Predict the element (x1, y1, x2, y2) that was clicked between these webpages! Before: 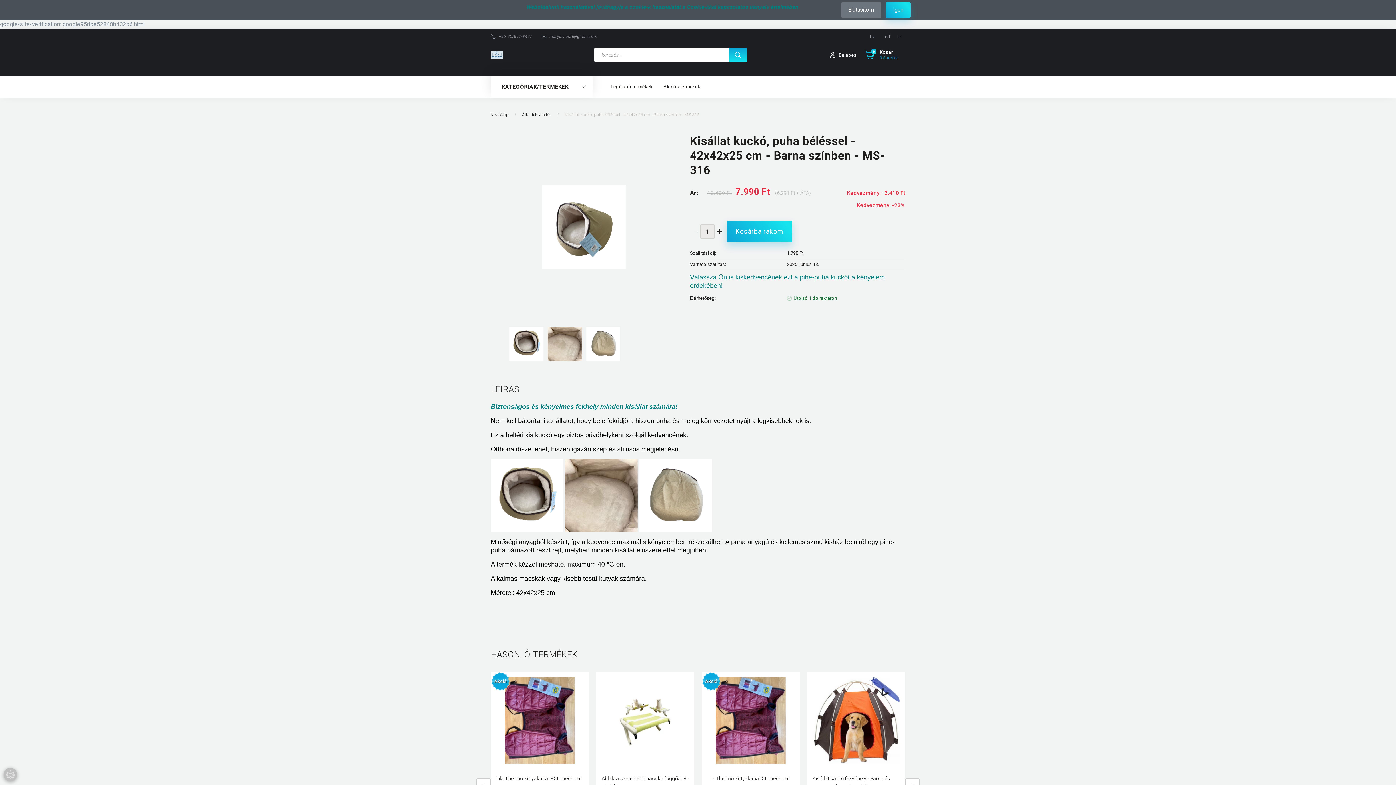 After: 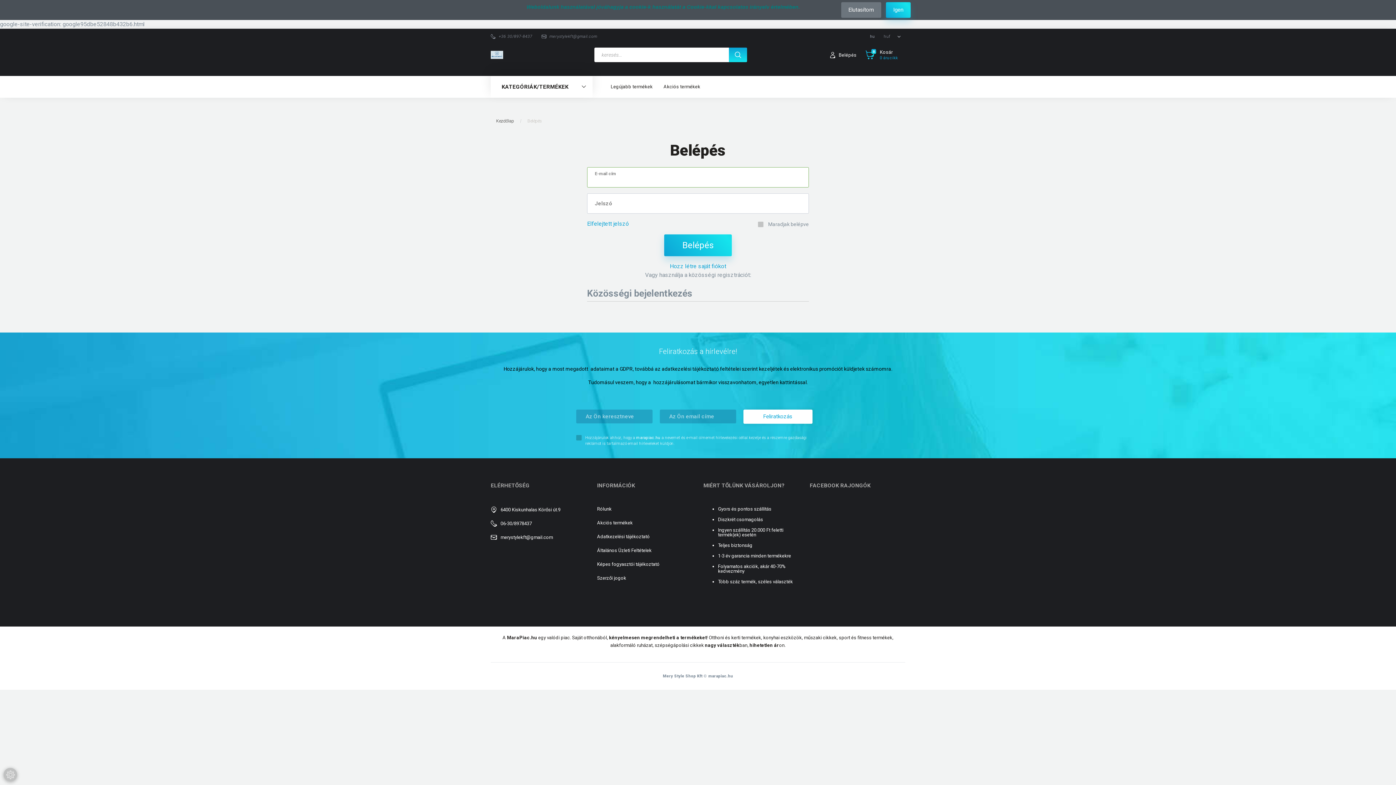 Action: bbox: (838, 52, 856, 57) label: Belépés